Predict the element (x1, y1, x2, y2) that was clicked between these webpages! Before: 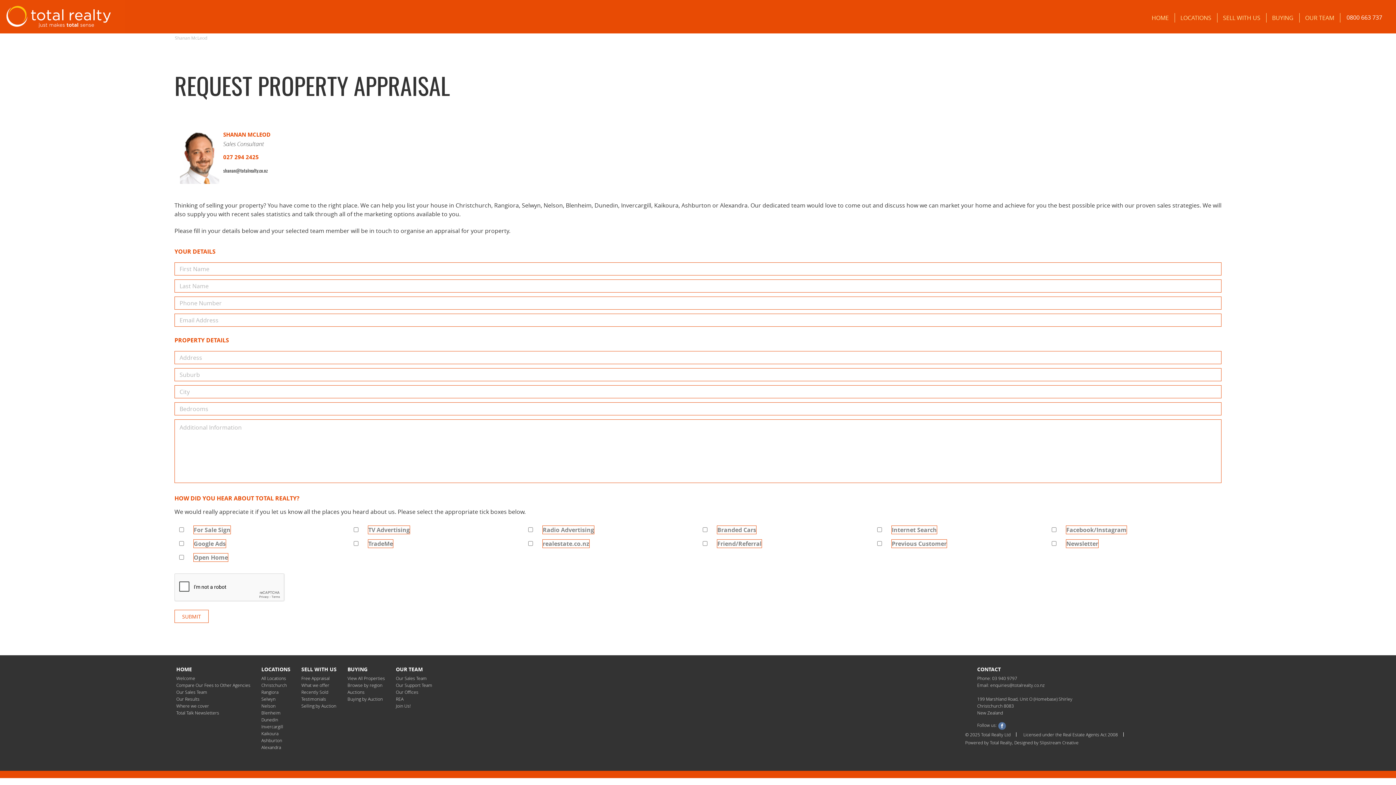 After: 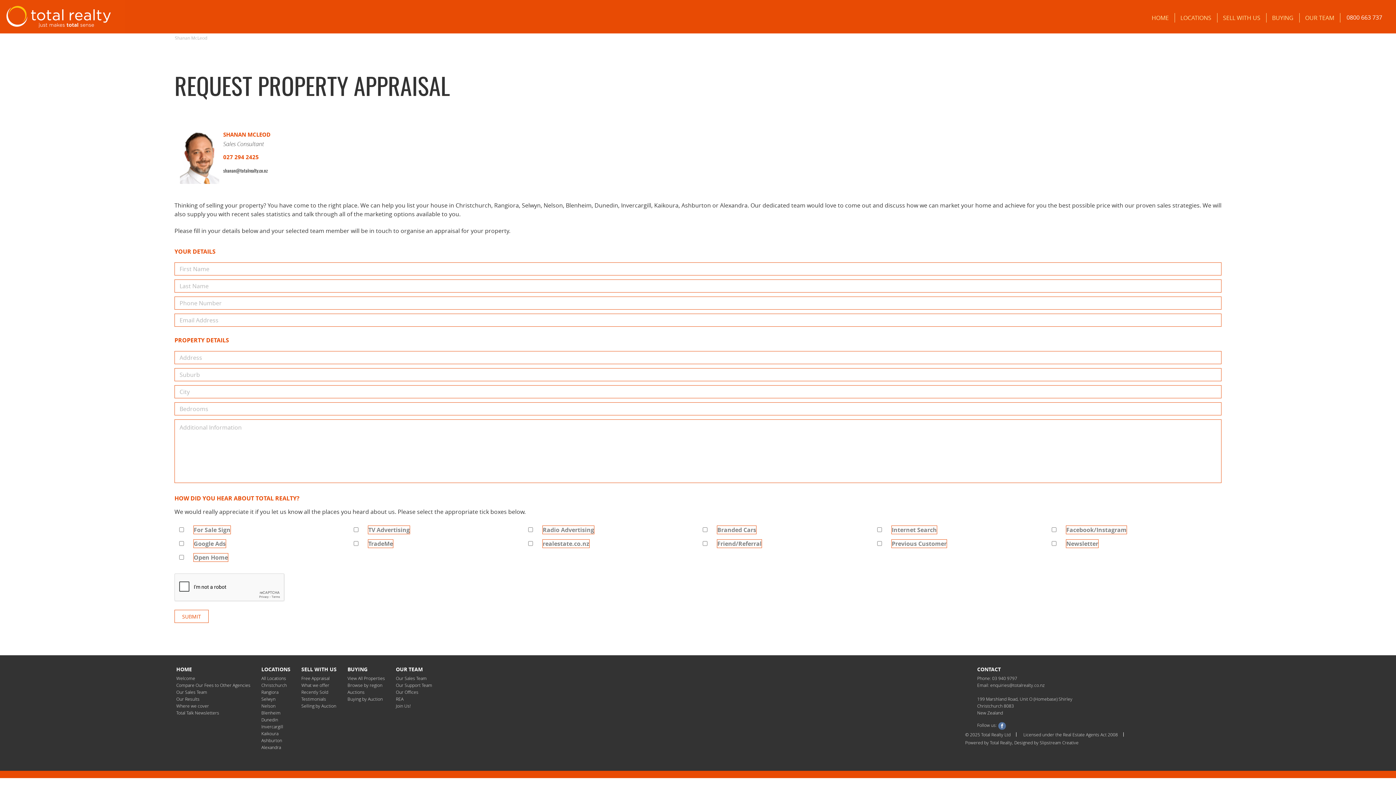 Action: bbox: (223, 154, 258, 160) label: 027 294 2425